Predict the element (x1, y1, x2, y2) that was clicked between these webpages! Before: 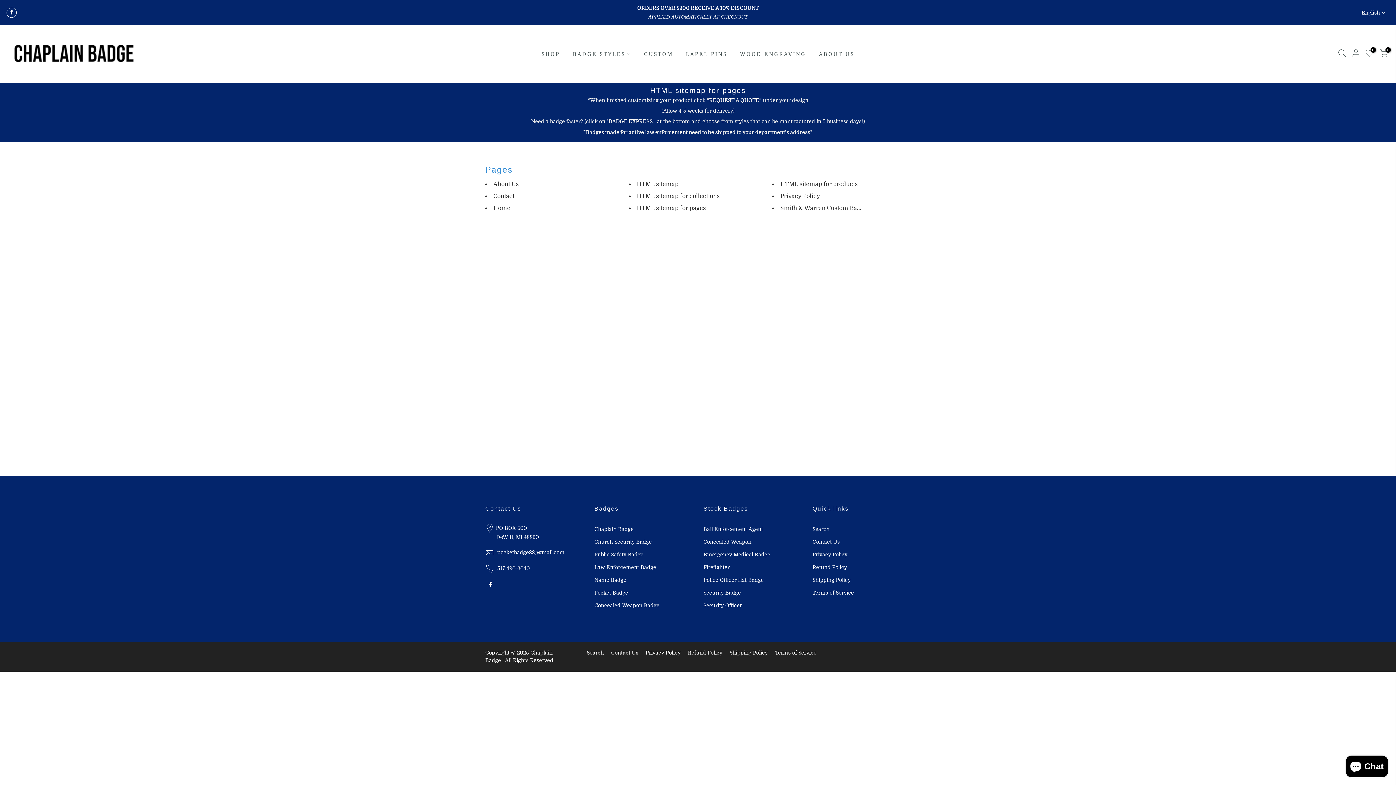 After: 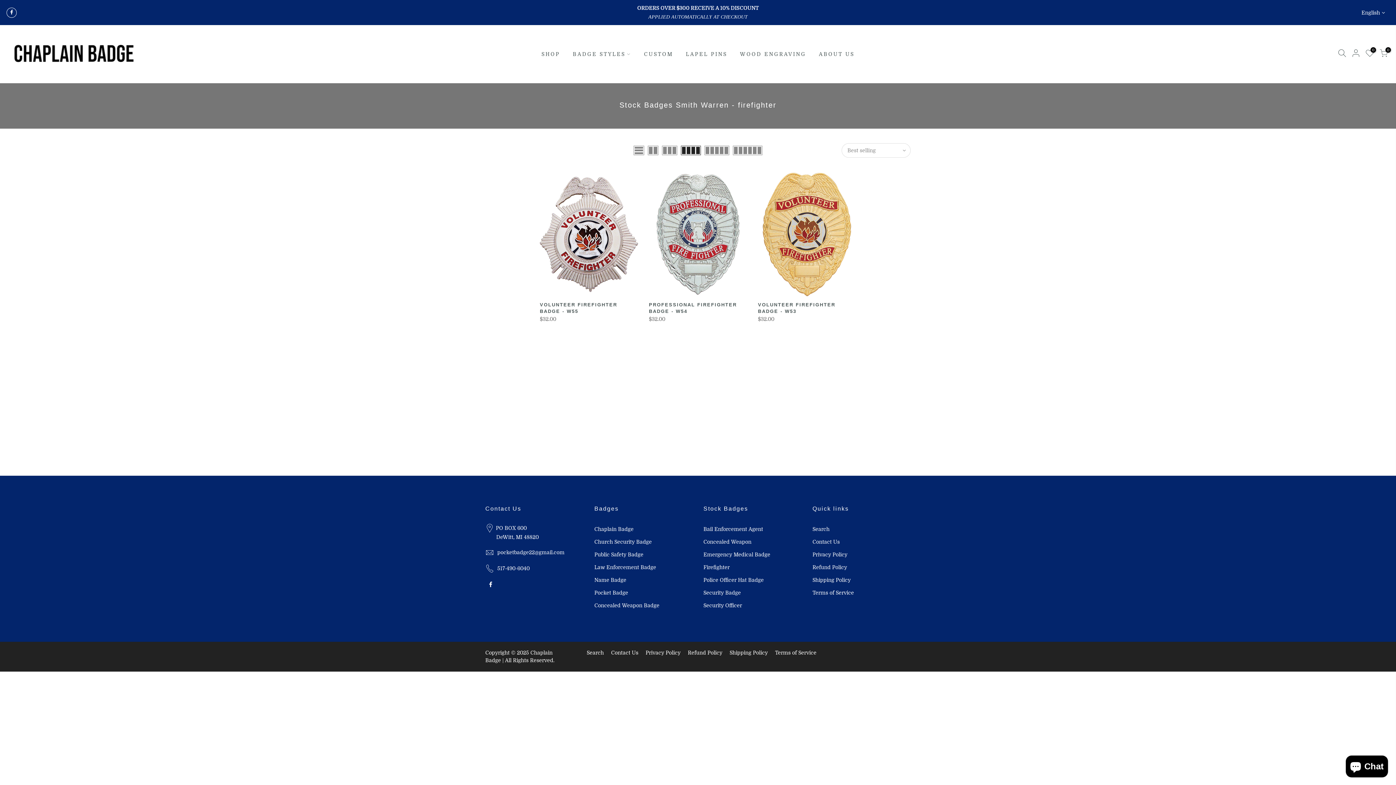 Action: bbox: (703, 564, 729, 570) label: Firefighter